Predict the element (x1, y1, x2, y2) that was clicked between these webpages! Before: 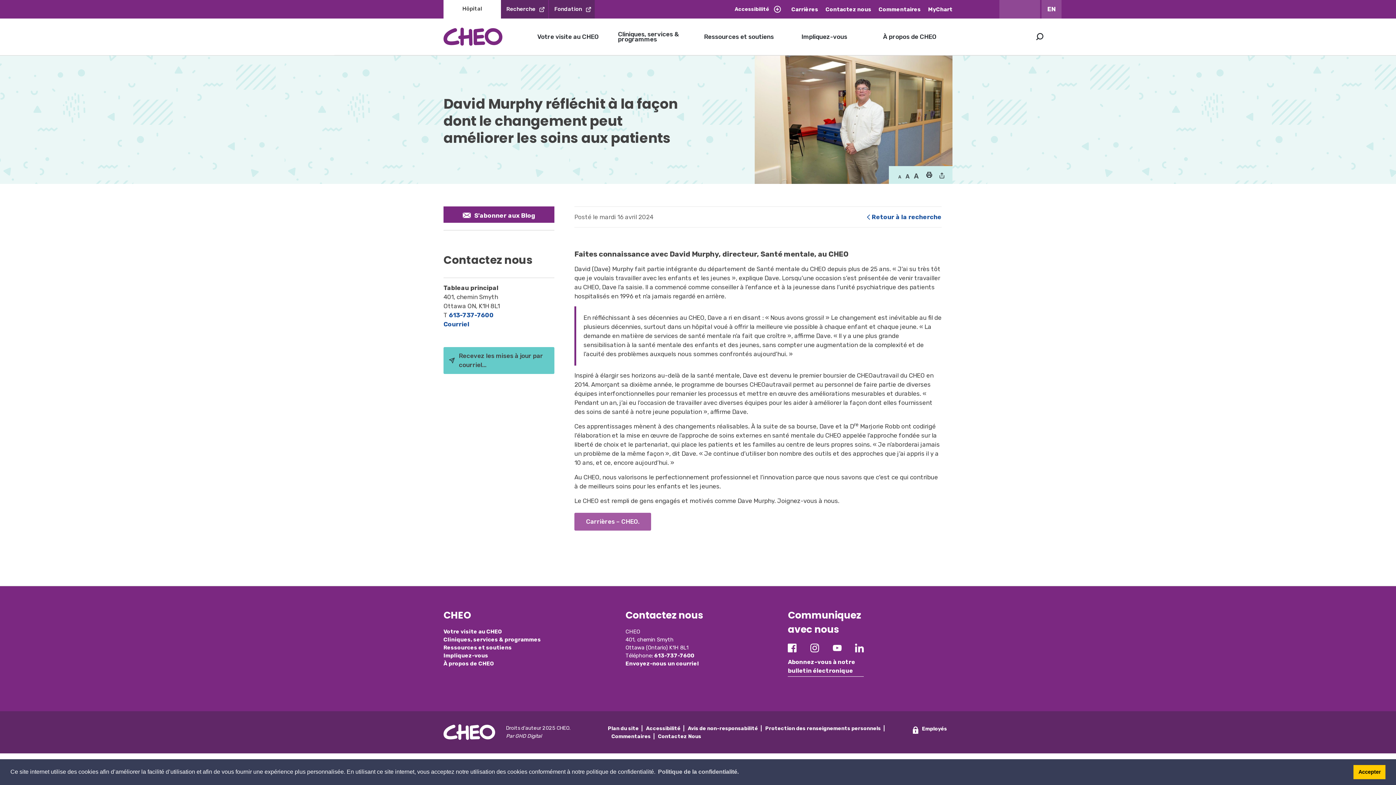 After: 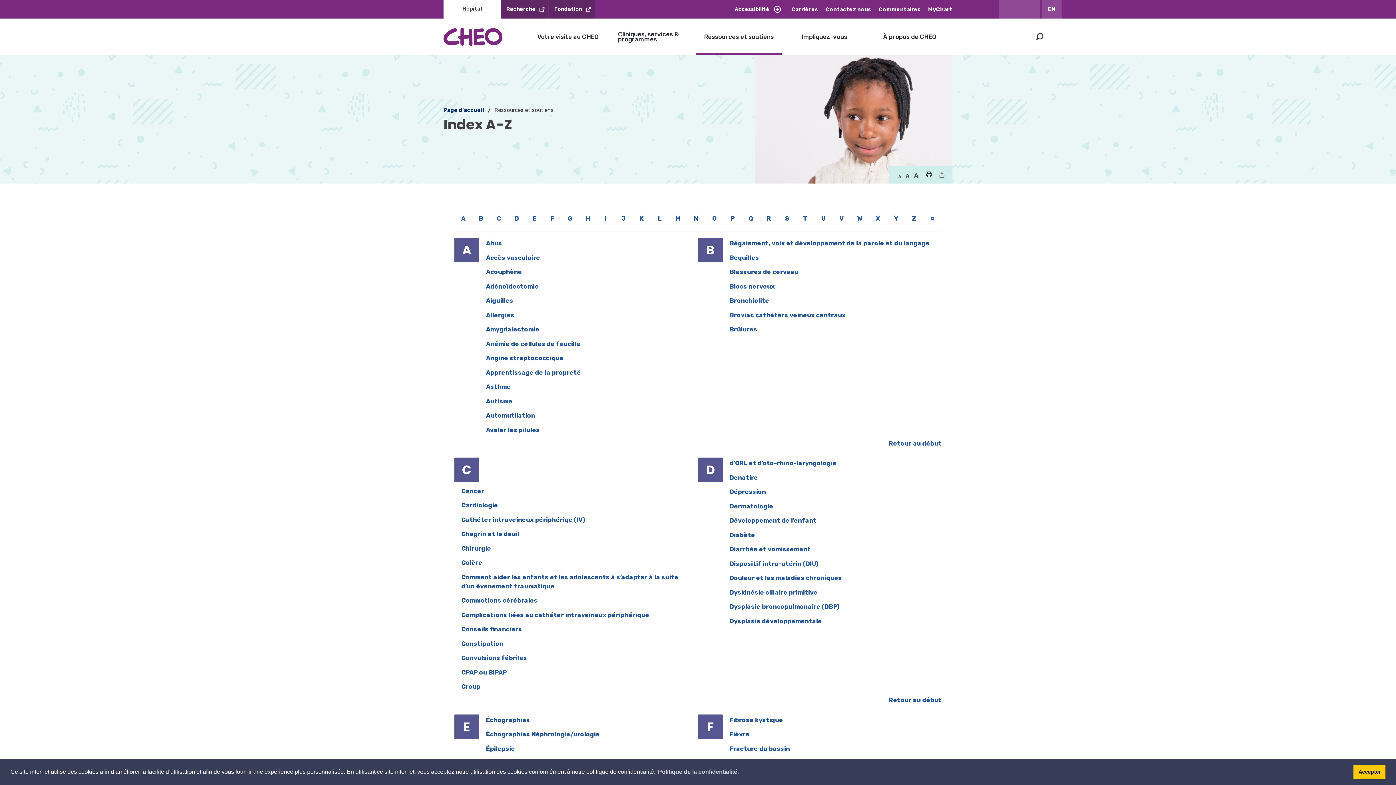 Action: bbox: (696, 18, 781, 54) label: Ressources et soutiens